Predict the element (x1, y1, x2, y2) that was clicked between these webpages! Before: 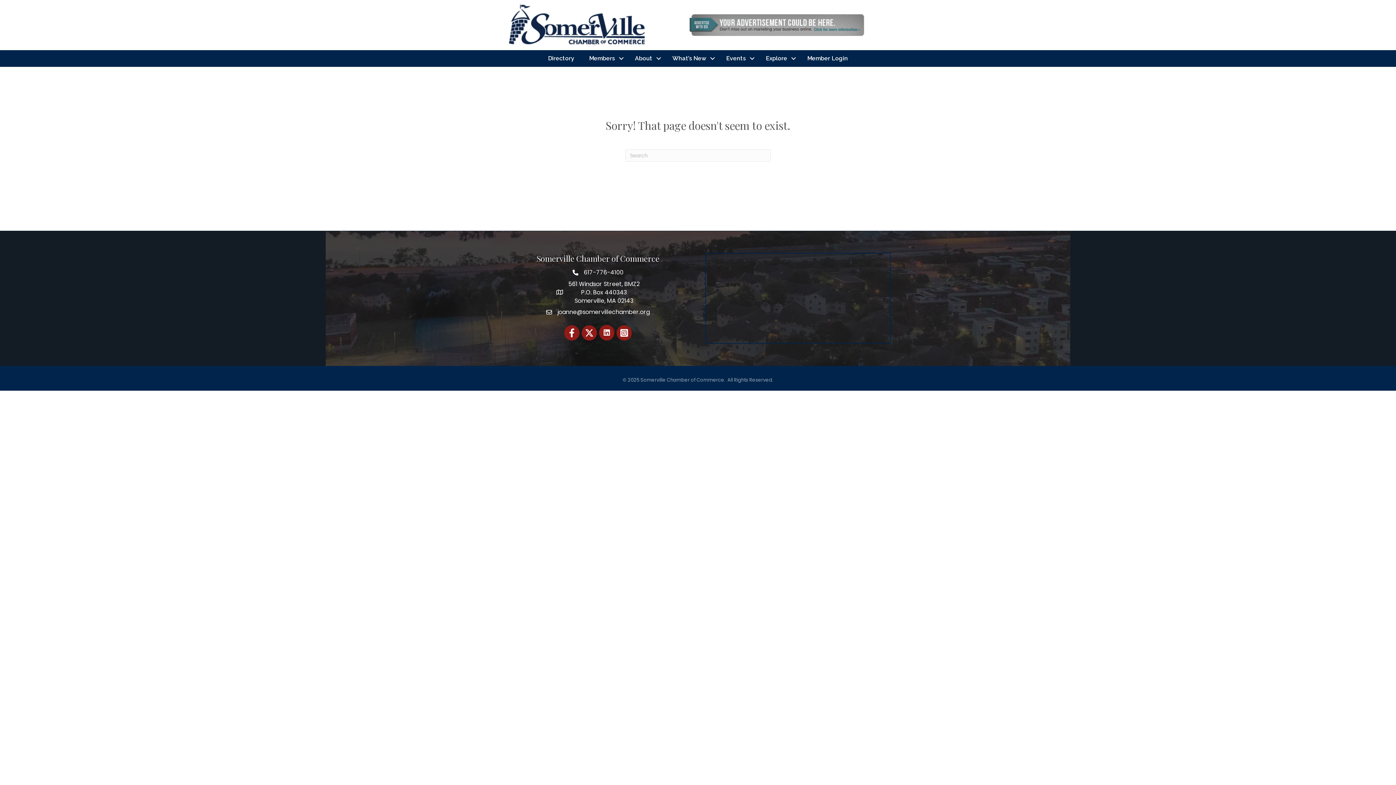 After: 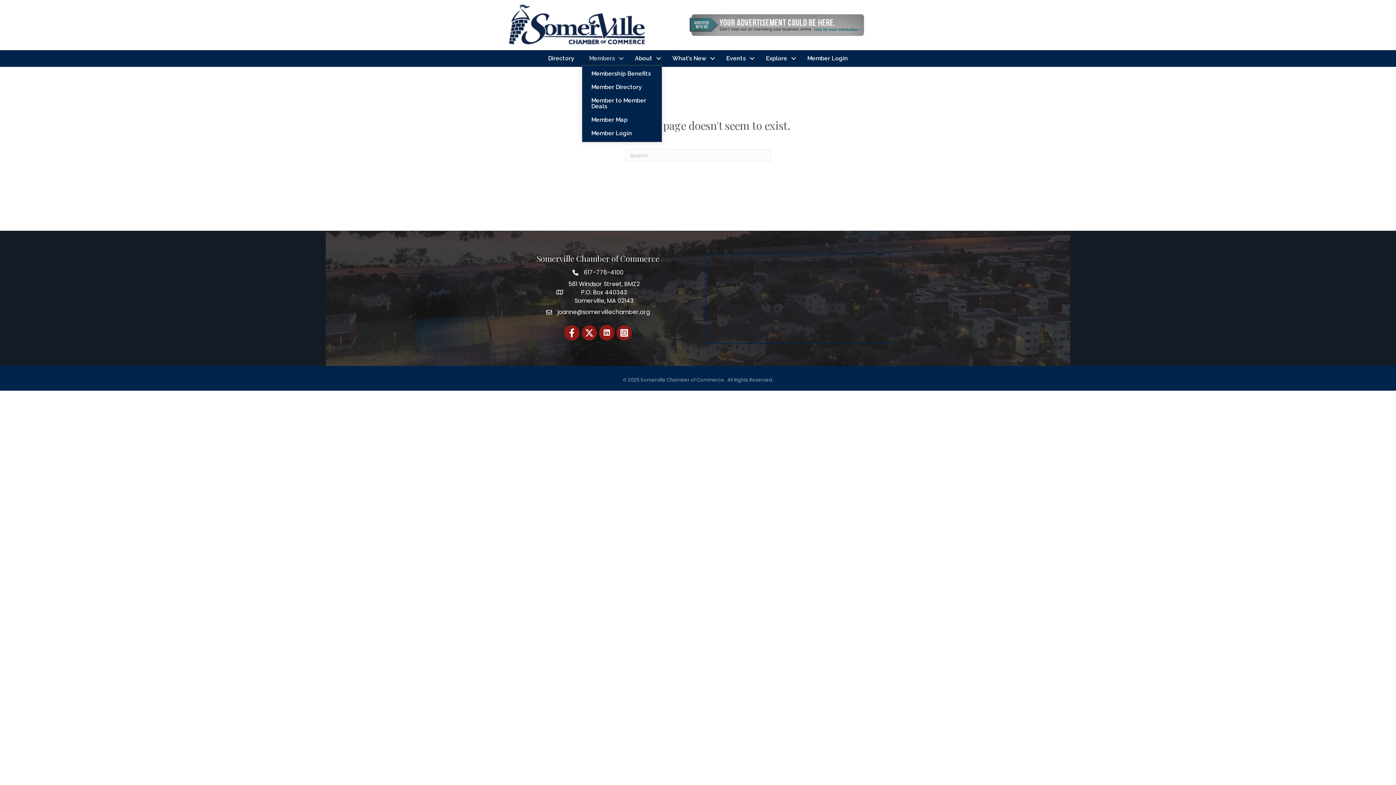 Action: bbox: (582, 52, 627, 65) label: Members